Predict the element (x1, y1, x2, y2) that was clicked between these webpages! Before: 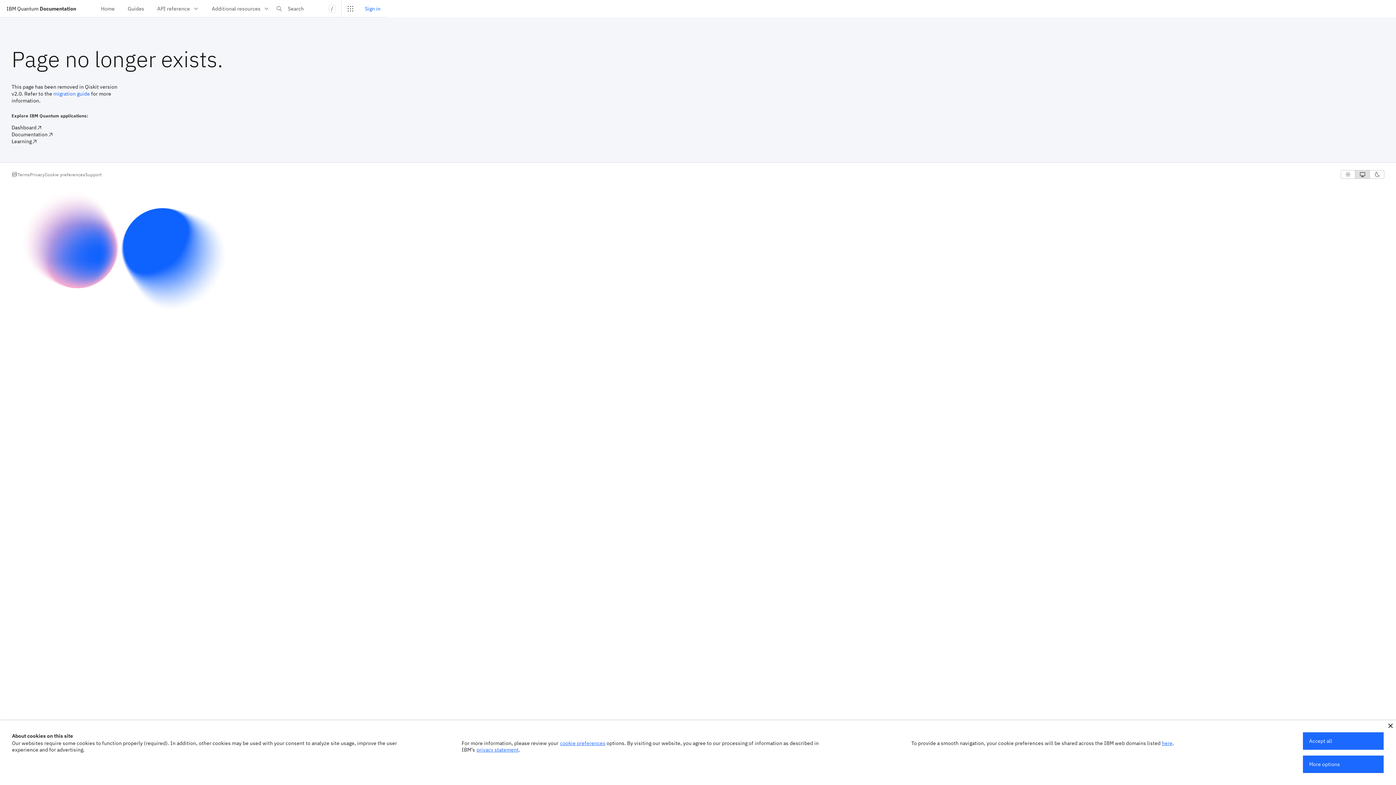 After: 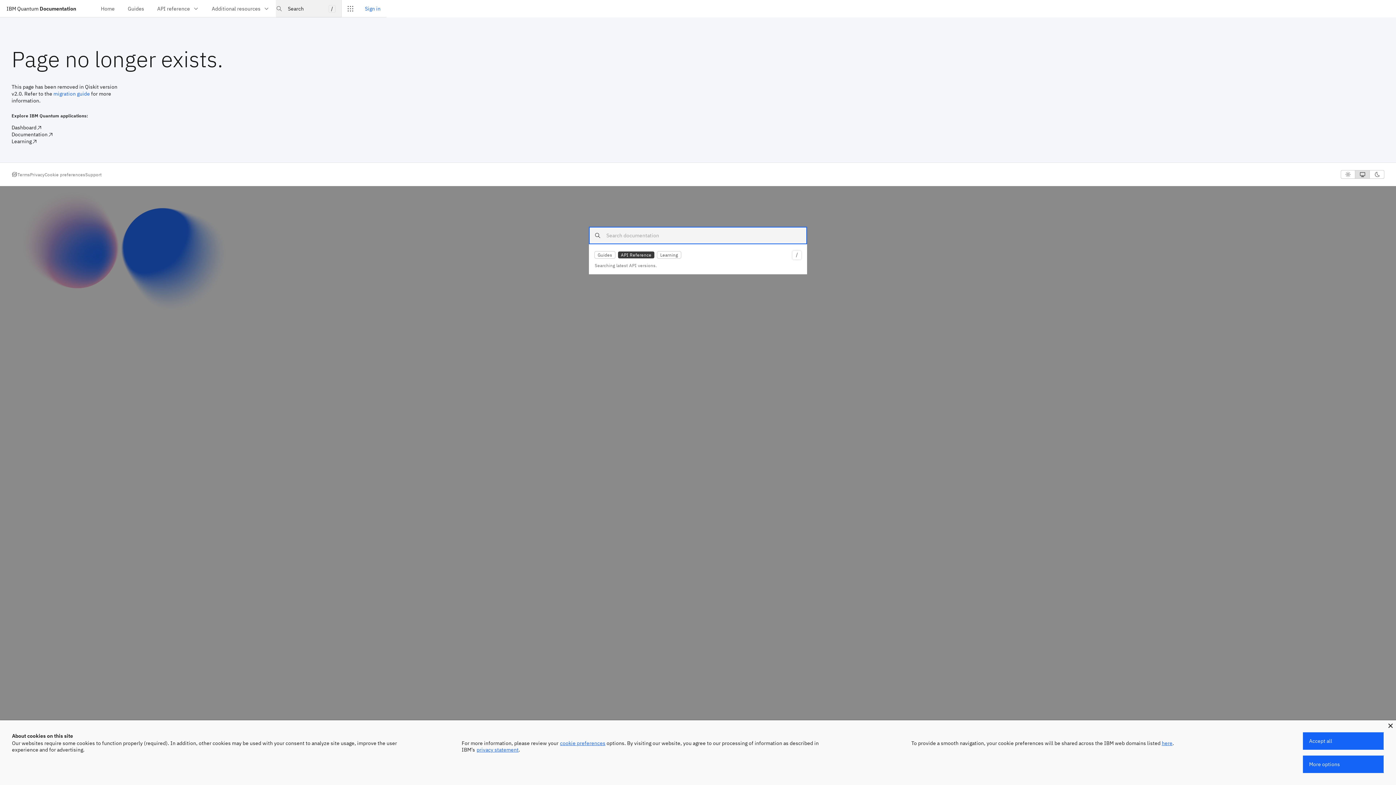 Action: bbox: (275, 0, 341, 17) label: Search
/